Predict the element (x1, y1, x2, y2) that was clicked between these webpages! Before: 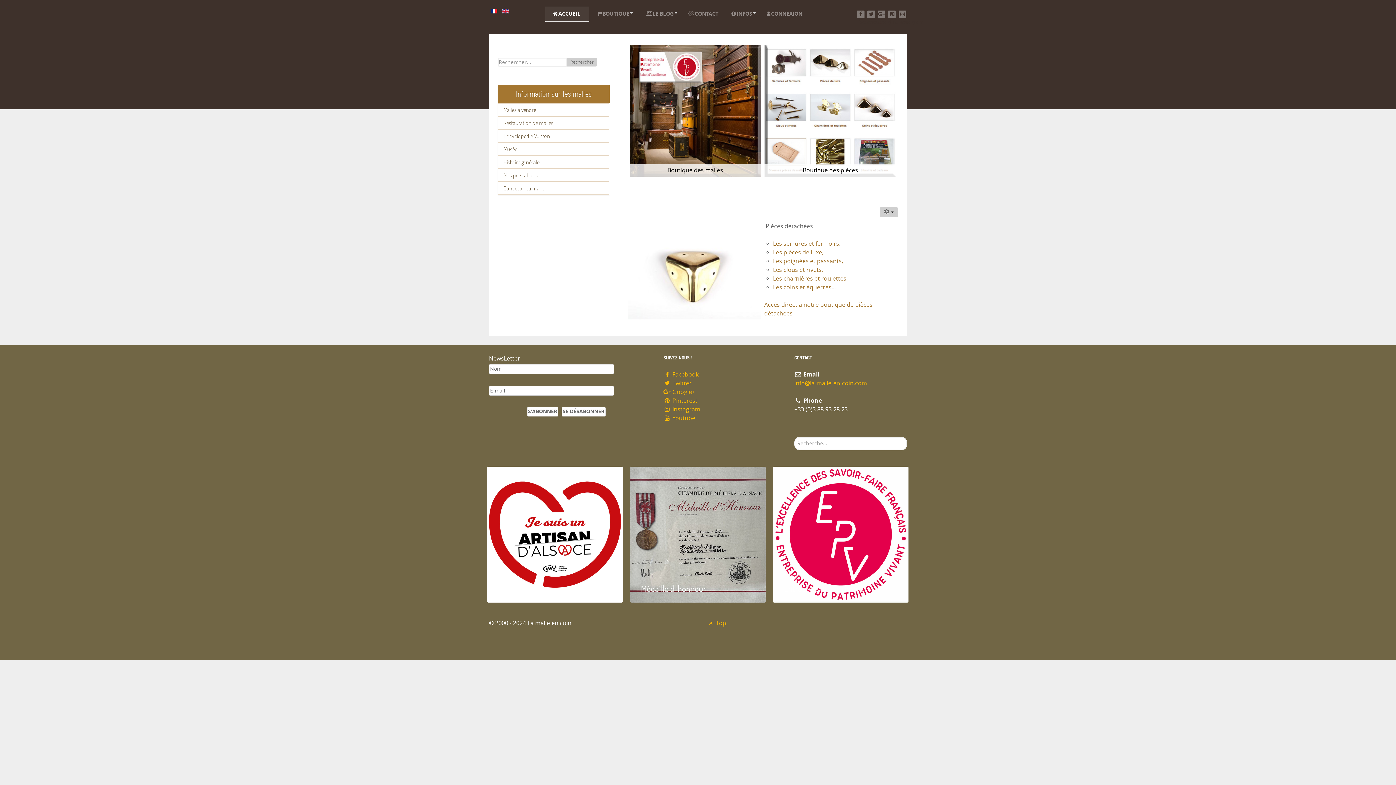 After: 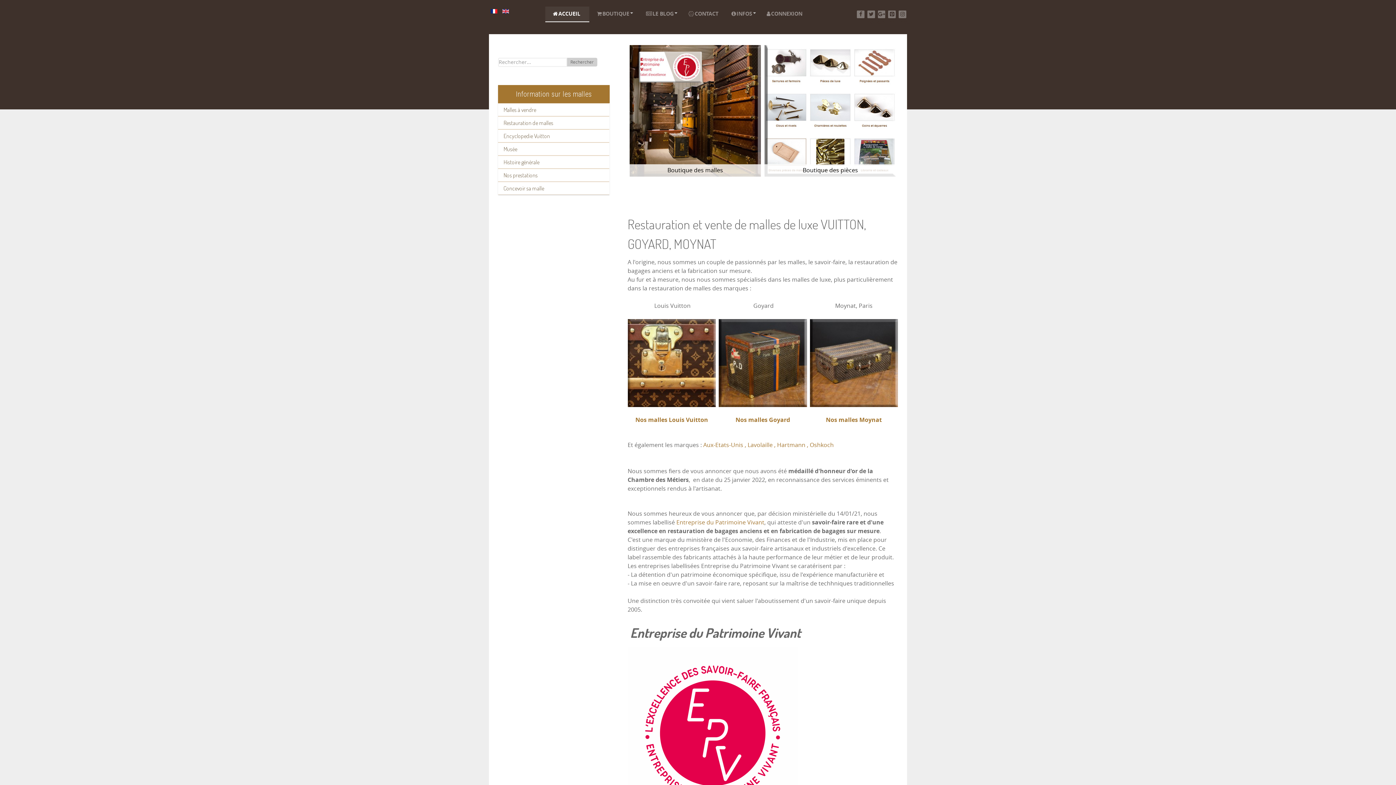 Action: label: ACCUEIL bbox: (545, 6, 589, 21)